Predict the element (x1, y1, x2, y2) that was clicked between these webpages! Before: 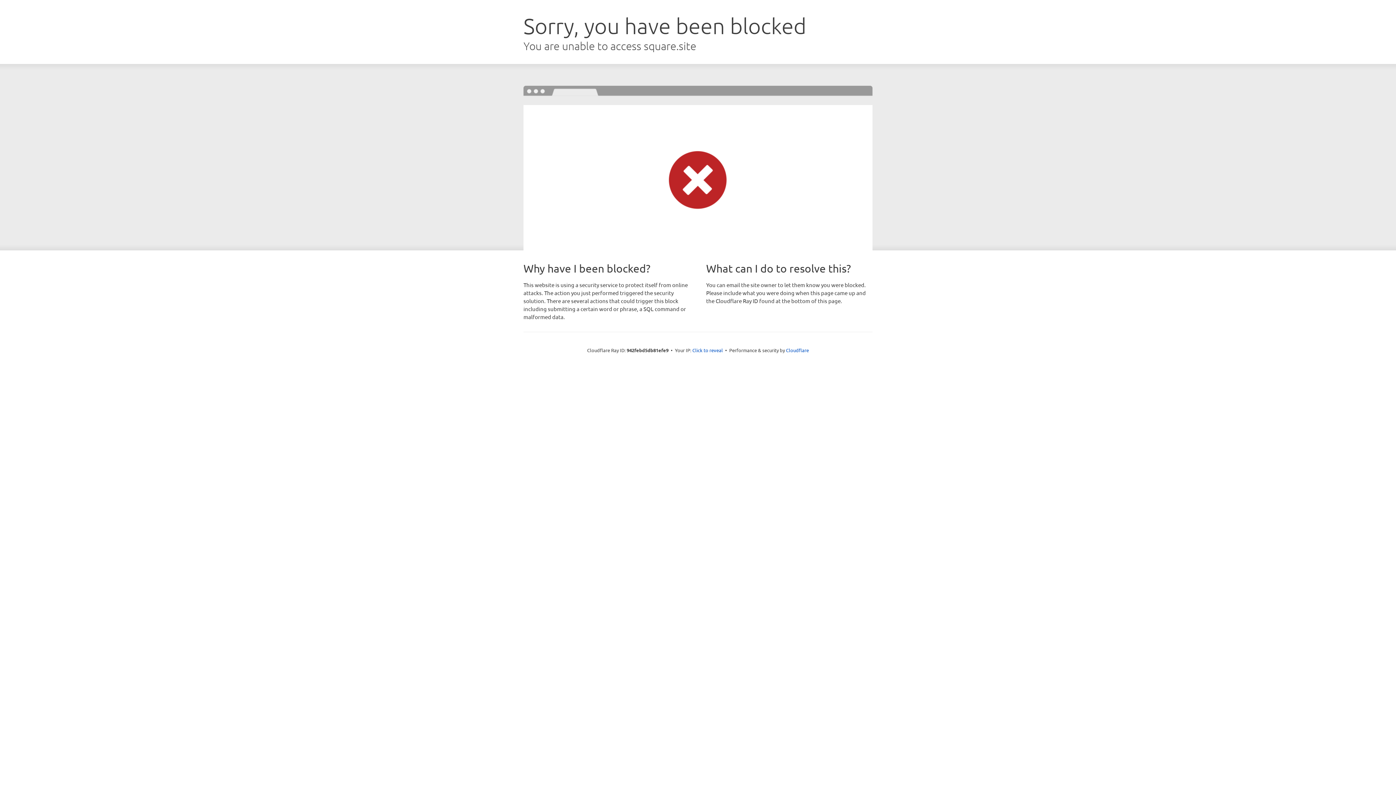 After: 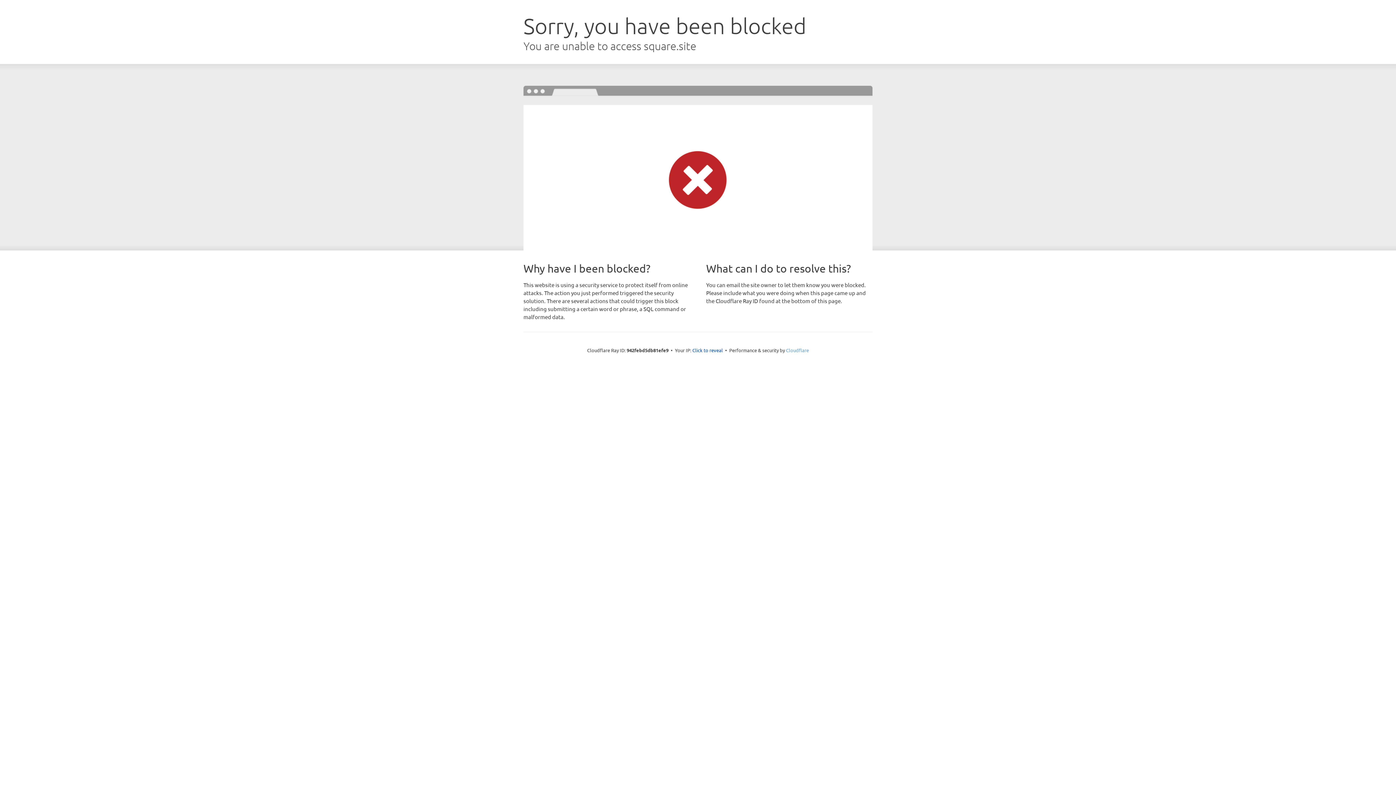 Action: bbox: (786, 347, 809, 353) label: Cloudflare